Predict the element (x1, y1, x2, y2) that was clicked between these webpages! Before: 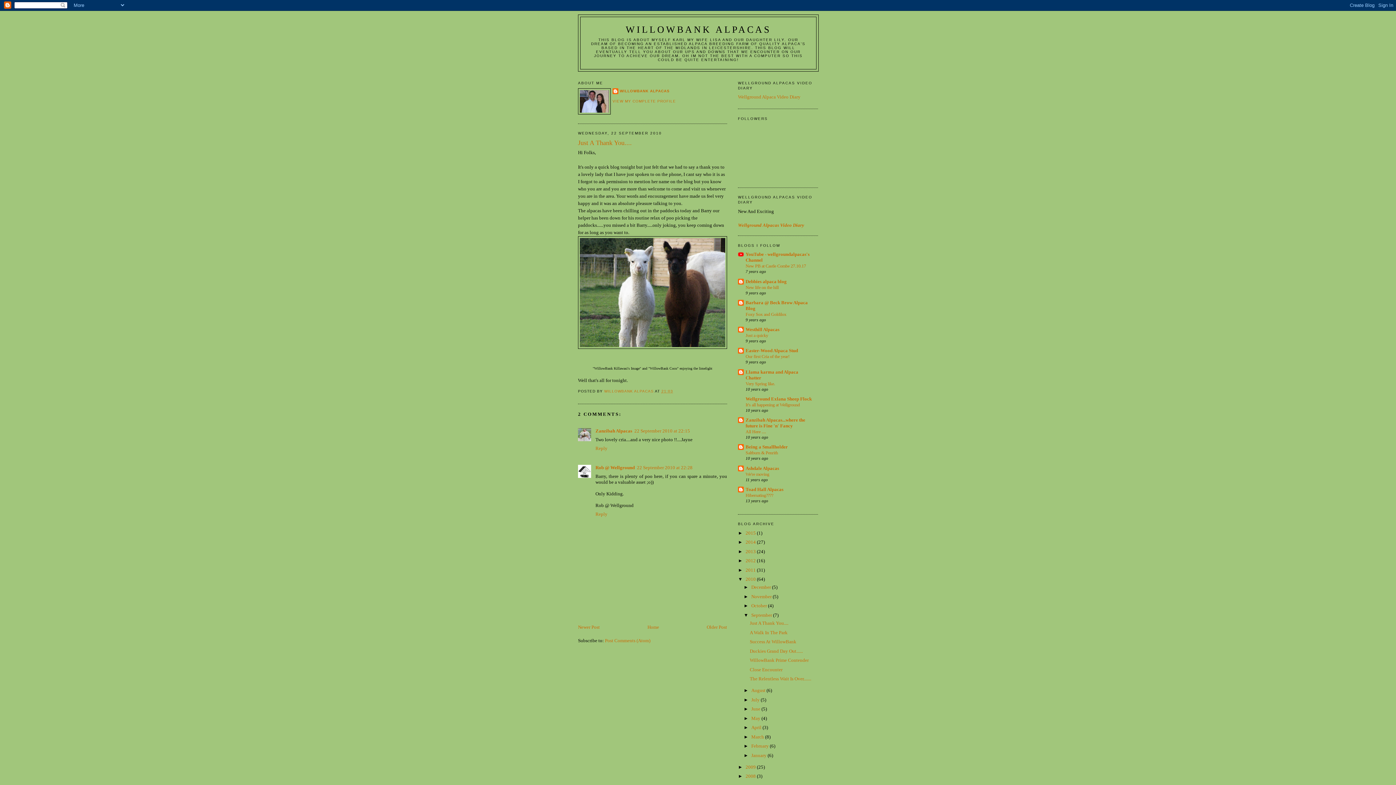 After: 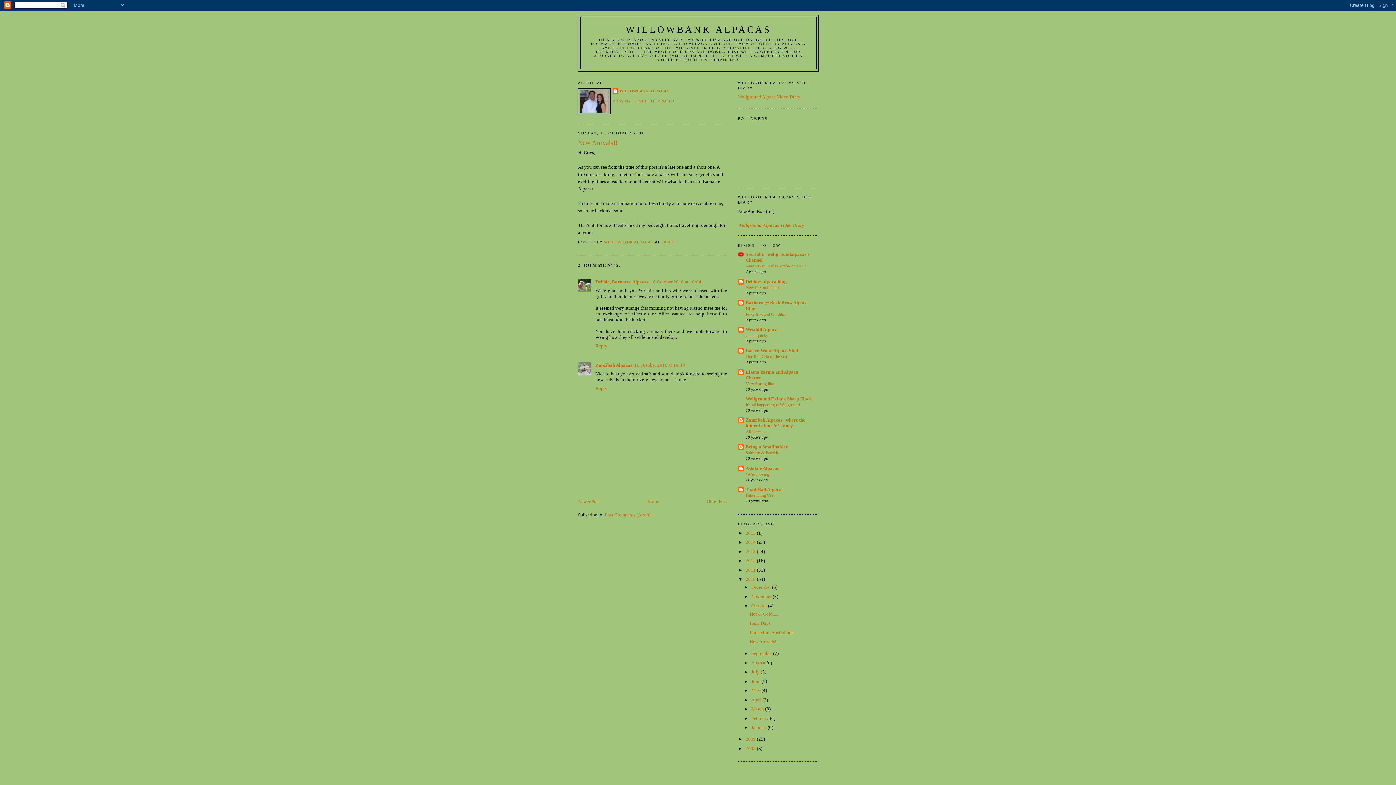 Action: label: Newer Post bbox: (578, 624, 600, 630)